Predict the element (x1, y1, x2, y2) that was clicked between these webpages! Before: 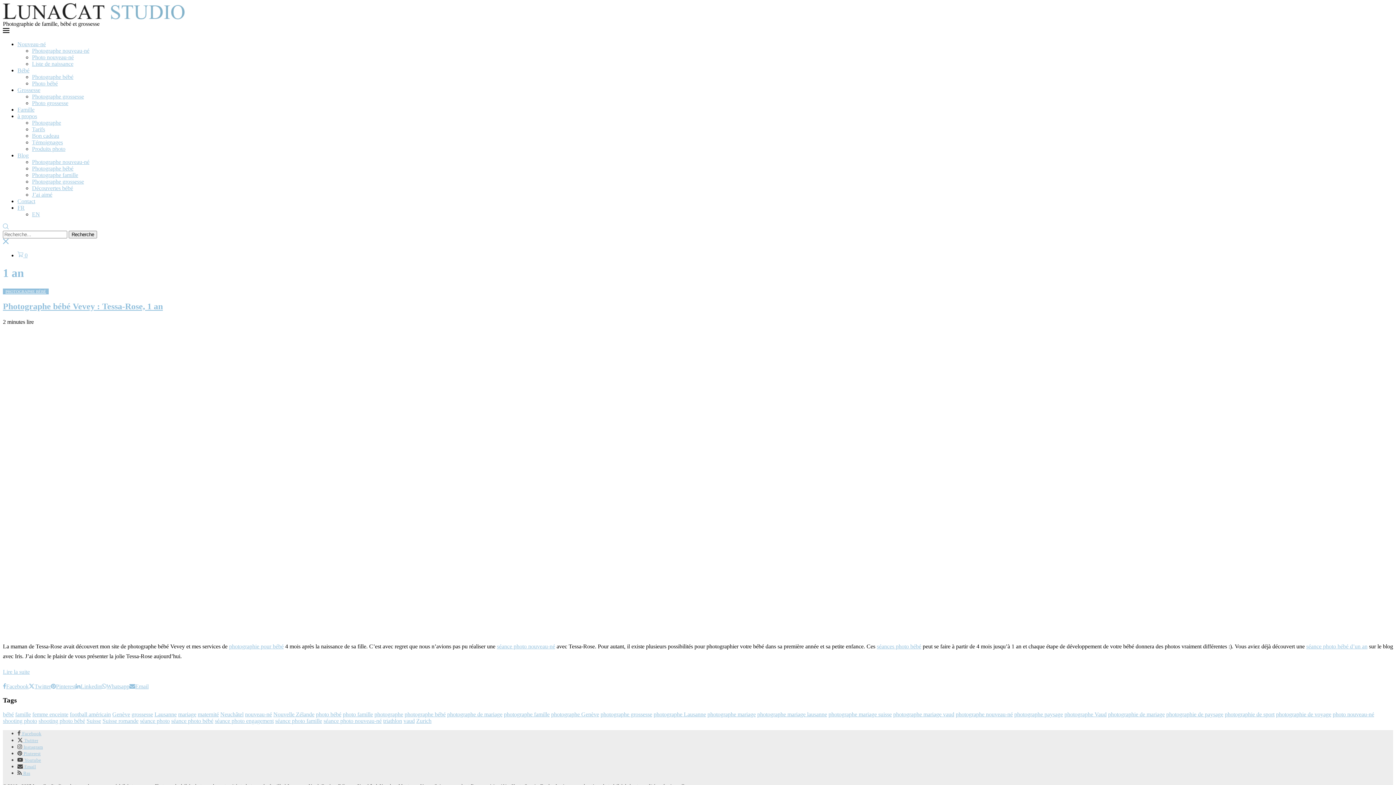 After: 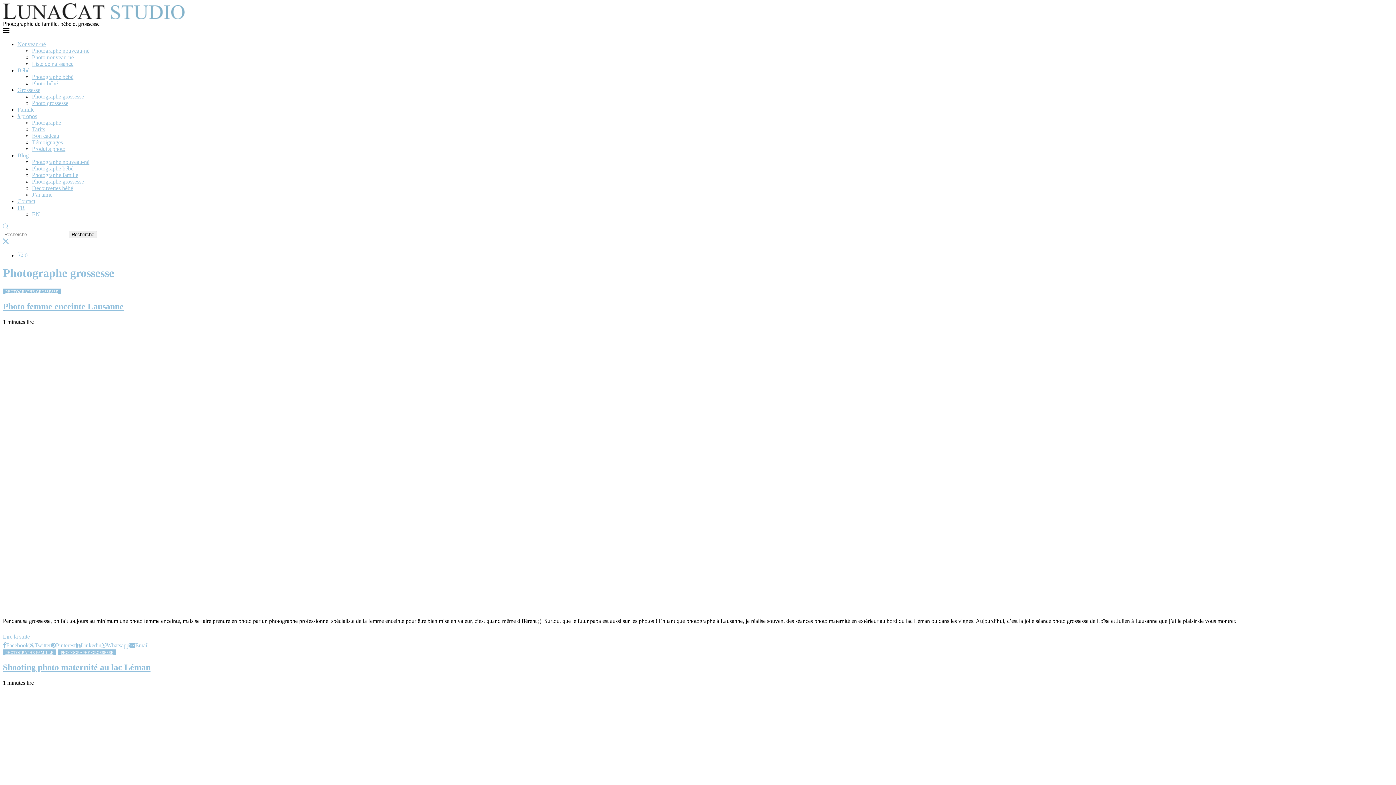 Action: label: Photographe grossesse bbox: (32, 178, 84, 184)